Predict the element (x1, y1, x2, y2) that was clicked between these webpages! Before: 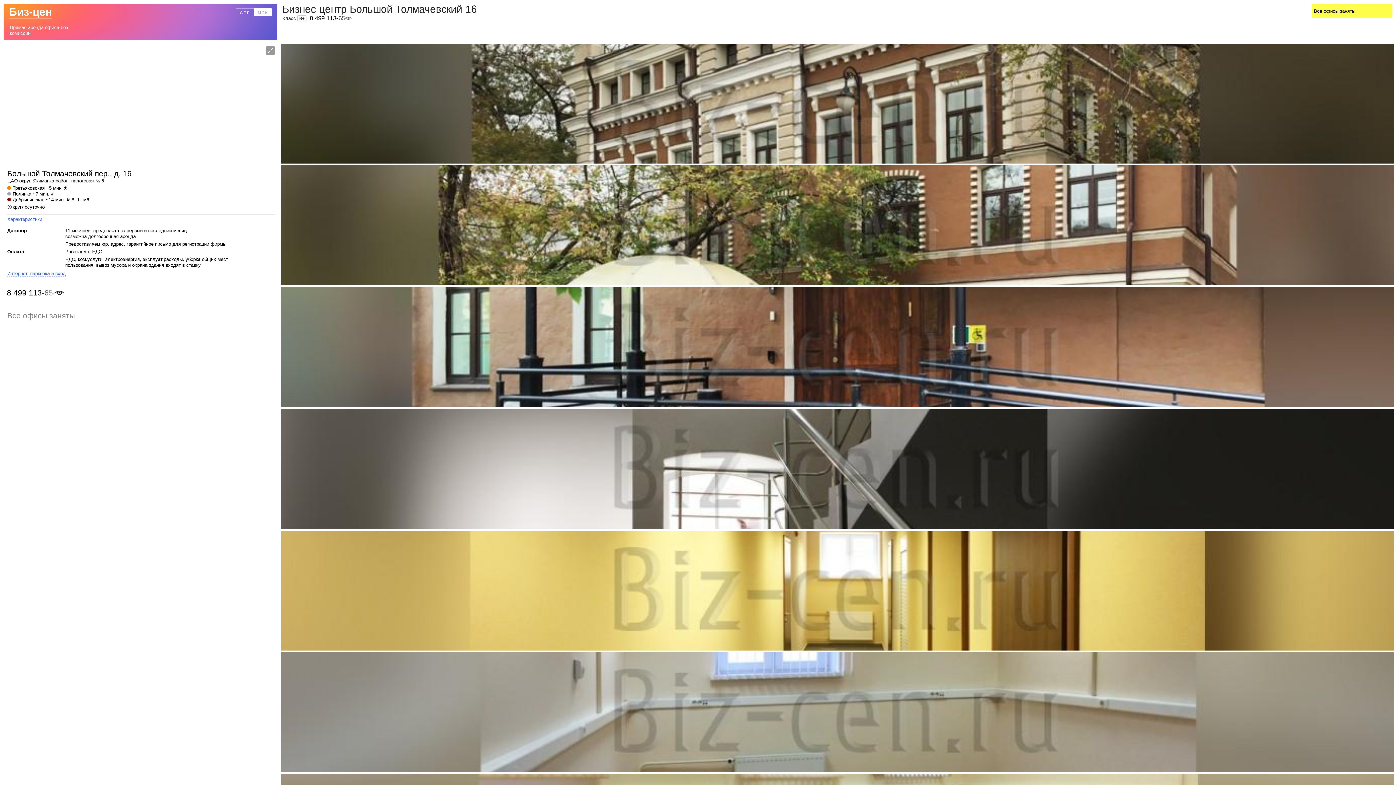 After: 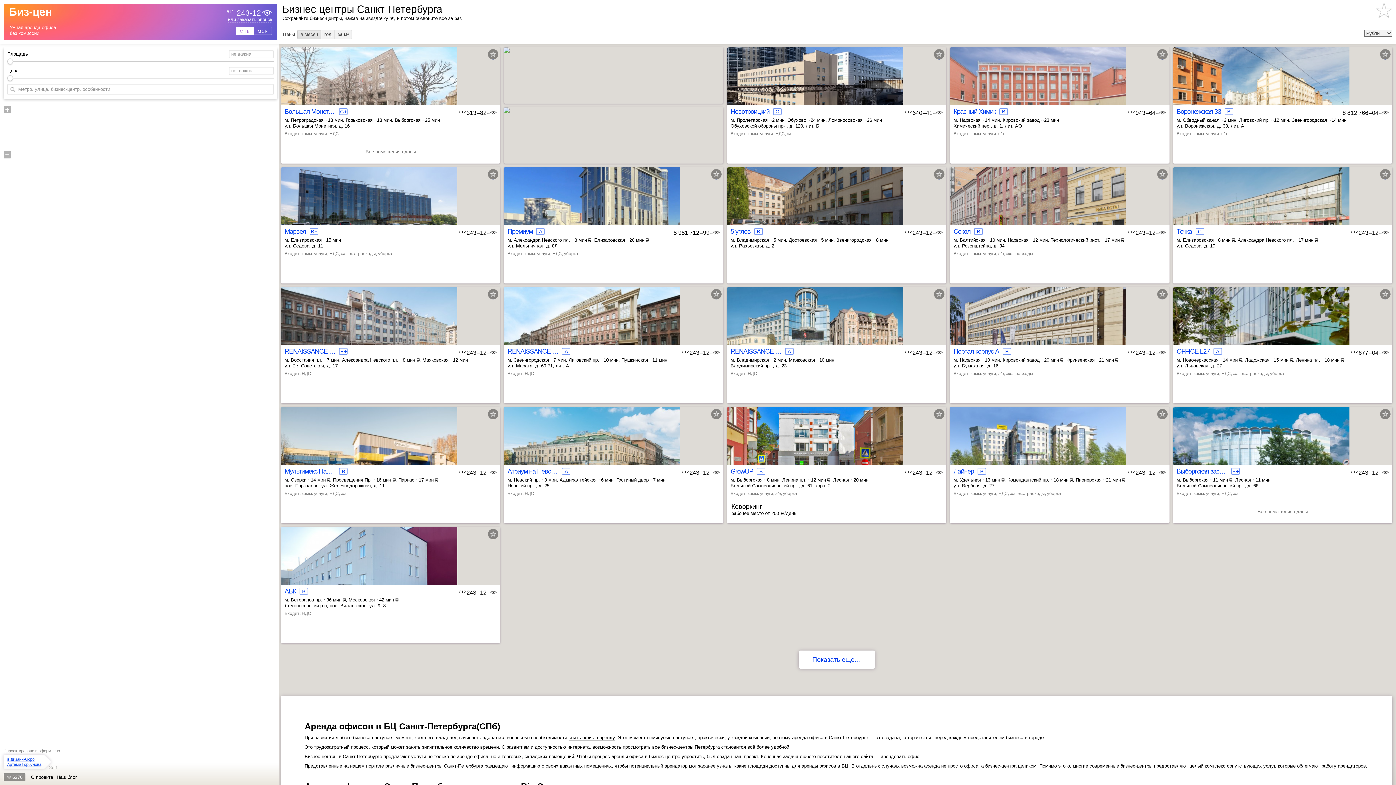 Action: bbox: (236, 8, 254, 16) label: СПБ